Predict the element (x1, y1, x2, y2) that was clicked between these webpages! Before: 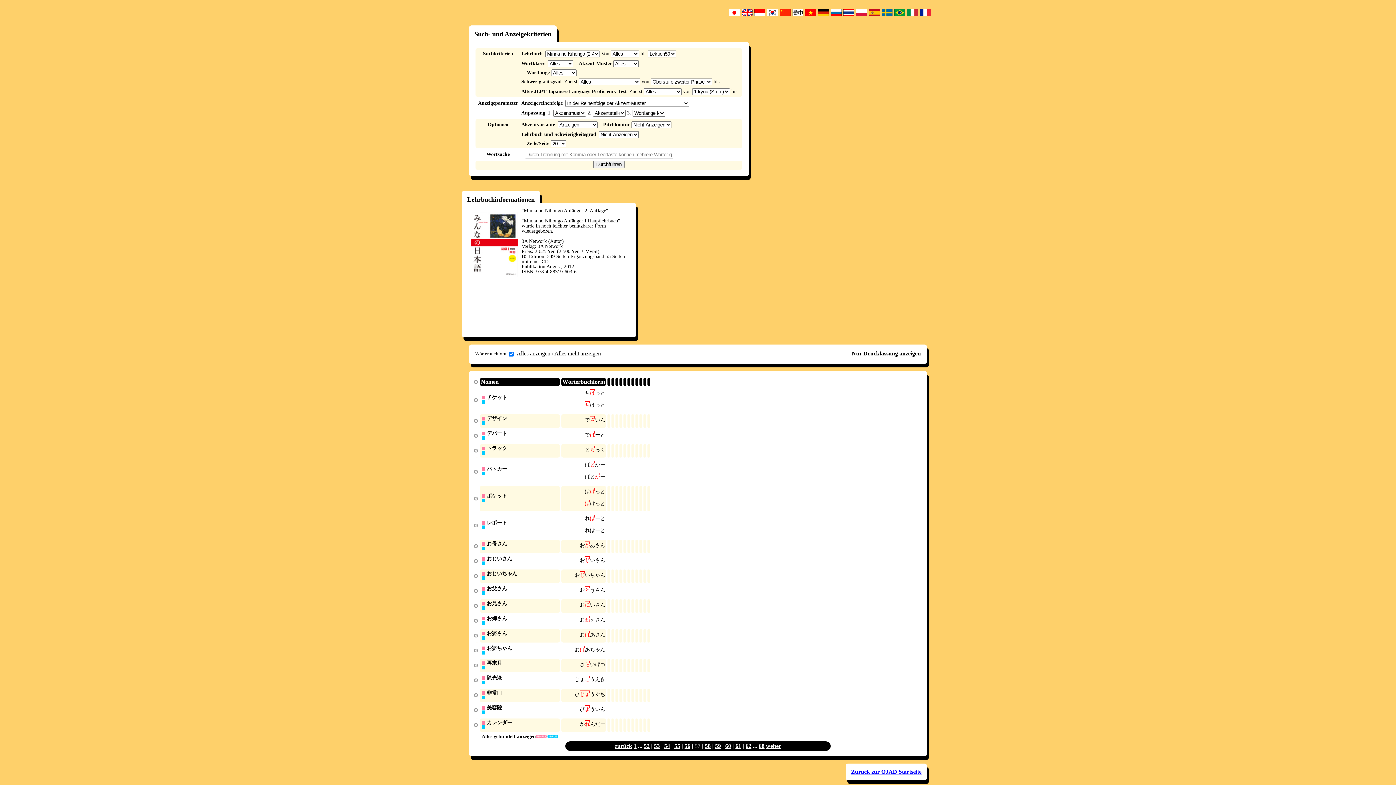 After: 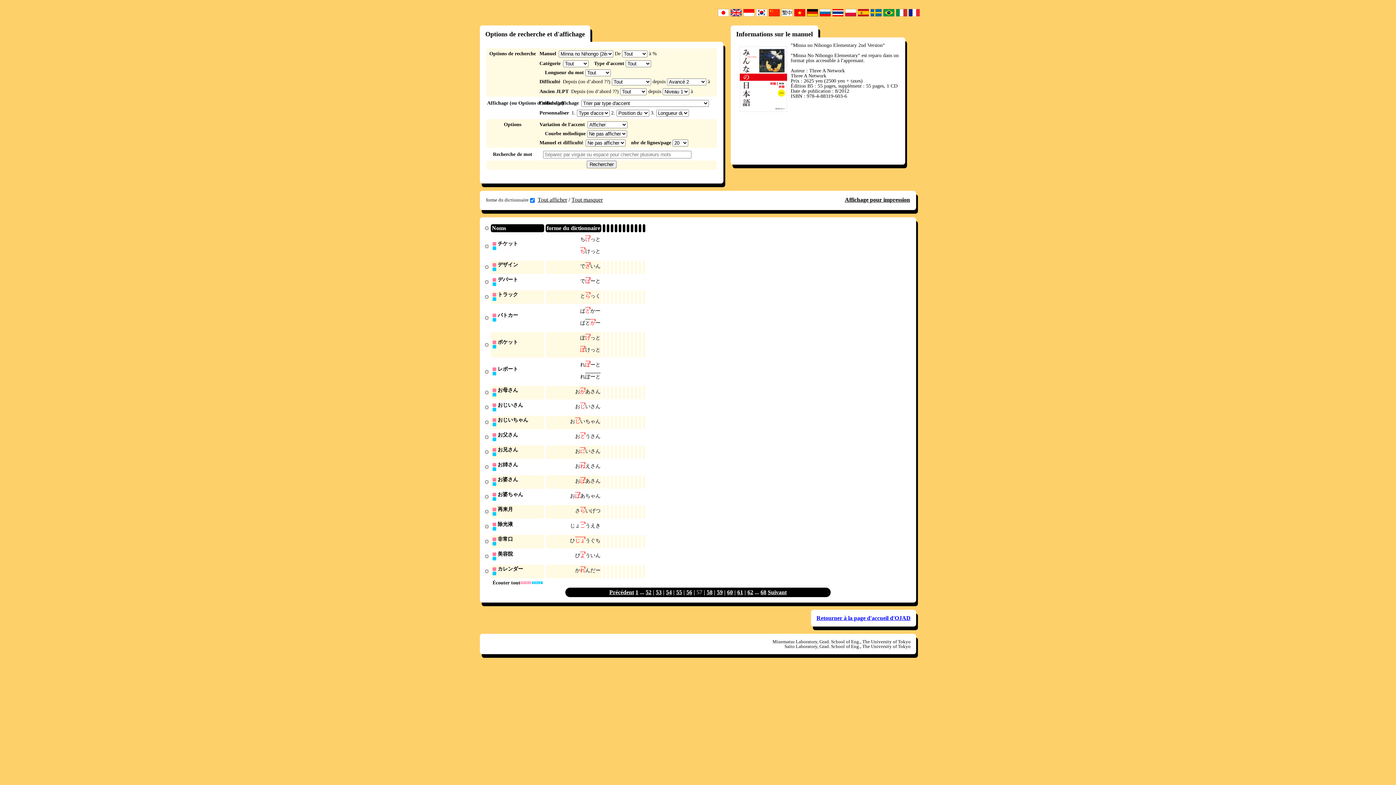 Action: bbox: (920, 9, 930, 16)